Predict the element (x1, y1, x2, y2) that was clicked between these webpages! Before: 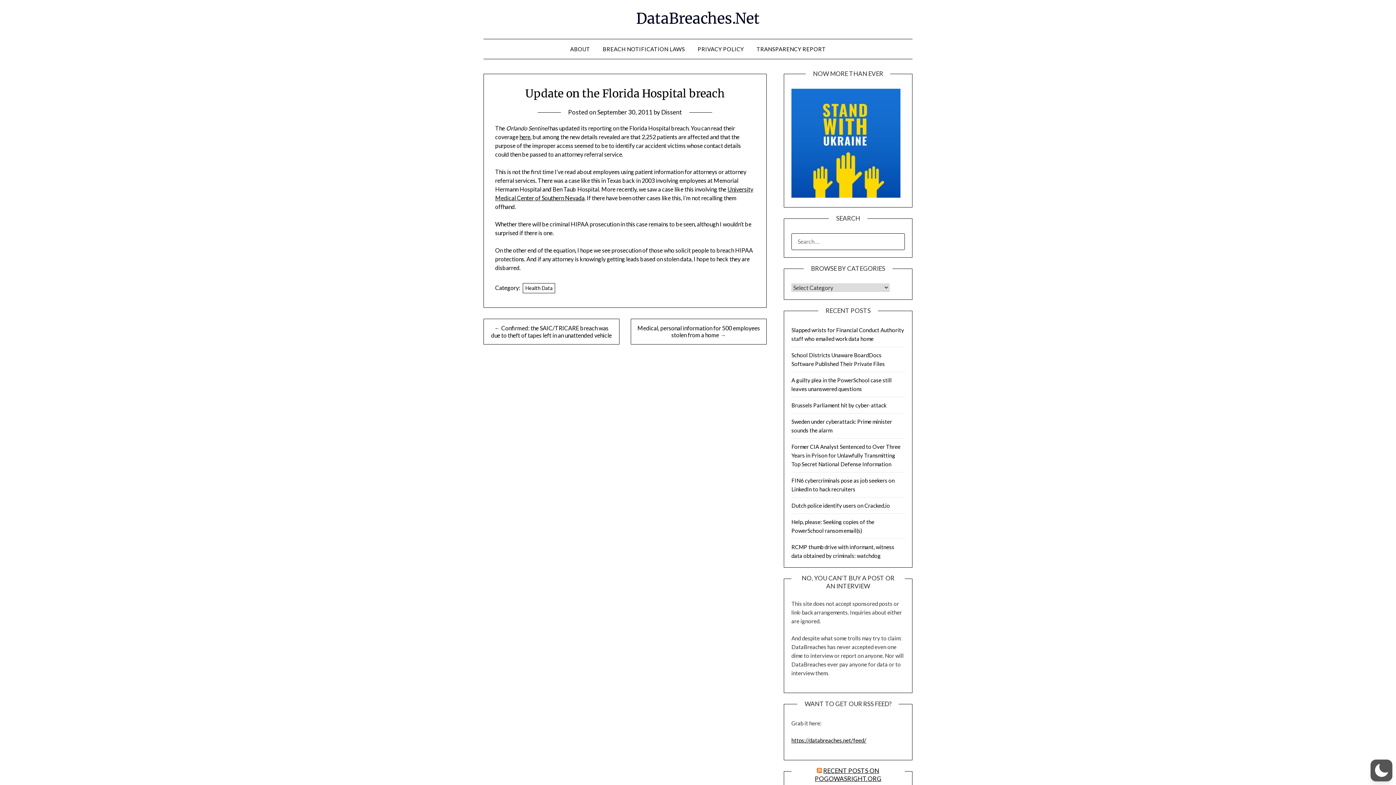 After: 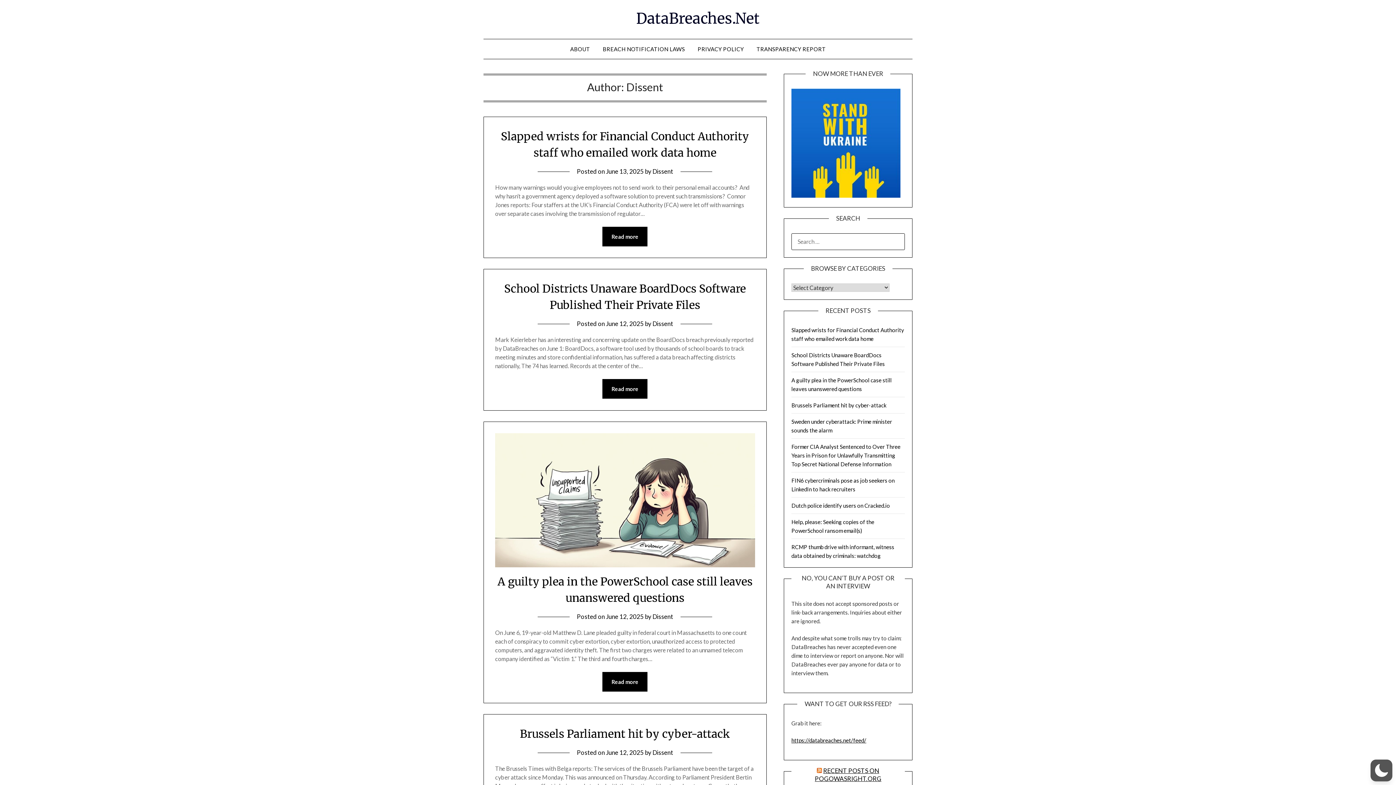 Action: label: Dissent bbox: (661, 108, 682, 116)